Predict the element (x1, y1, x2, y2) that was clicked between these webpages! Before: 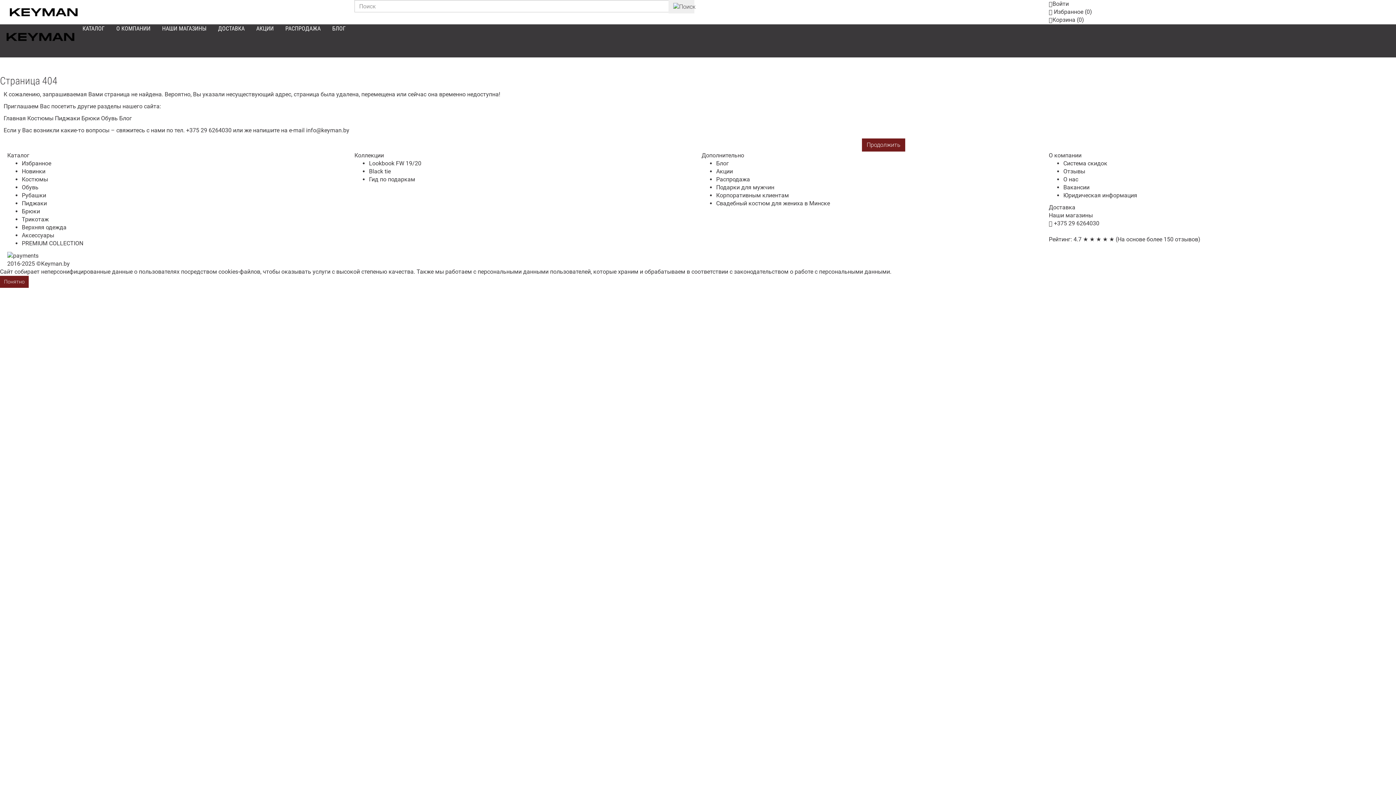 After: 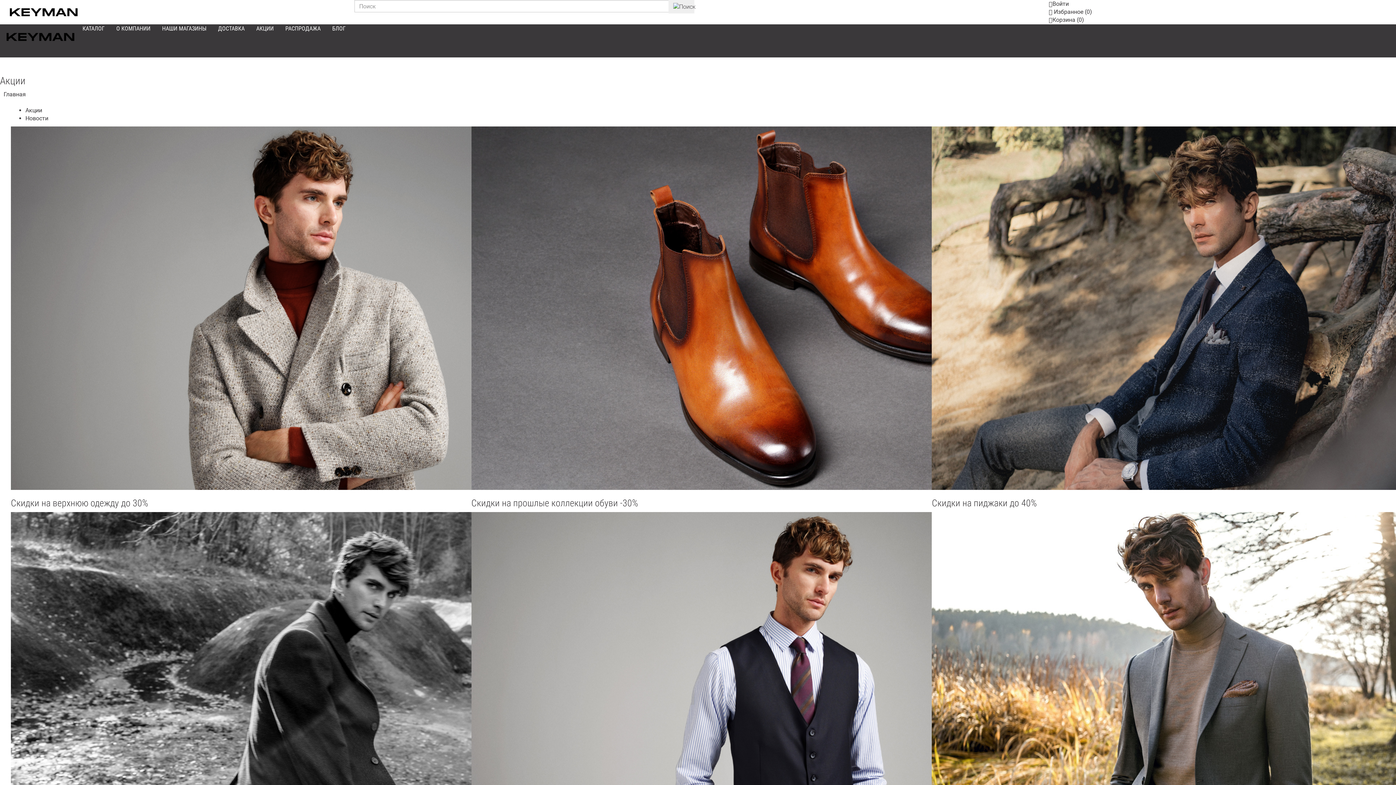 Action: bbox: (250, 24, 279, 32) label: АКЦИИ